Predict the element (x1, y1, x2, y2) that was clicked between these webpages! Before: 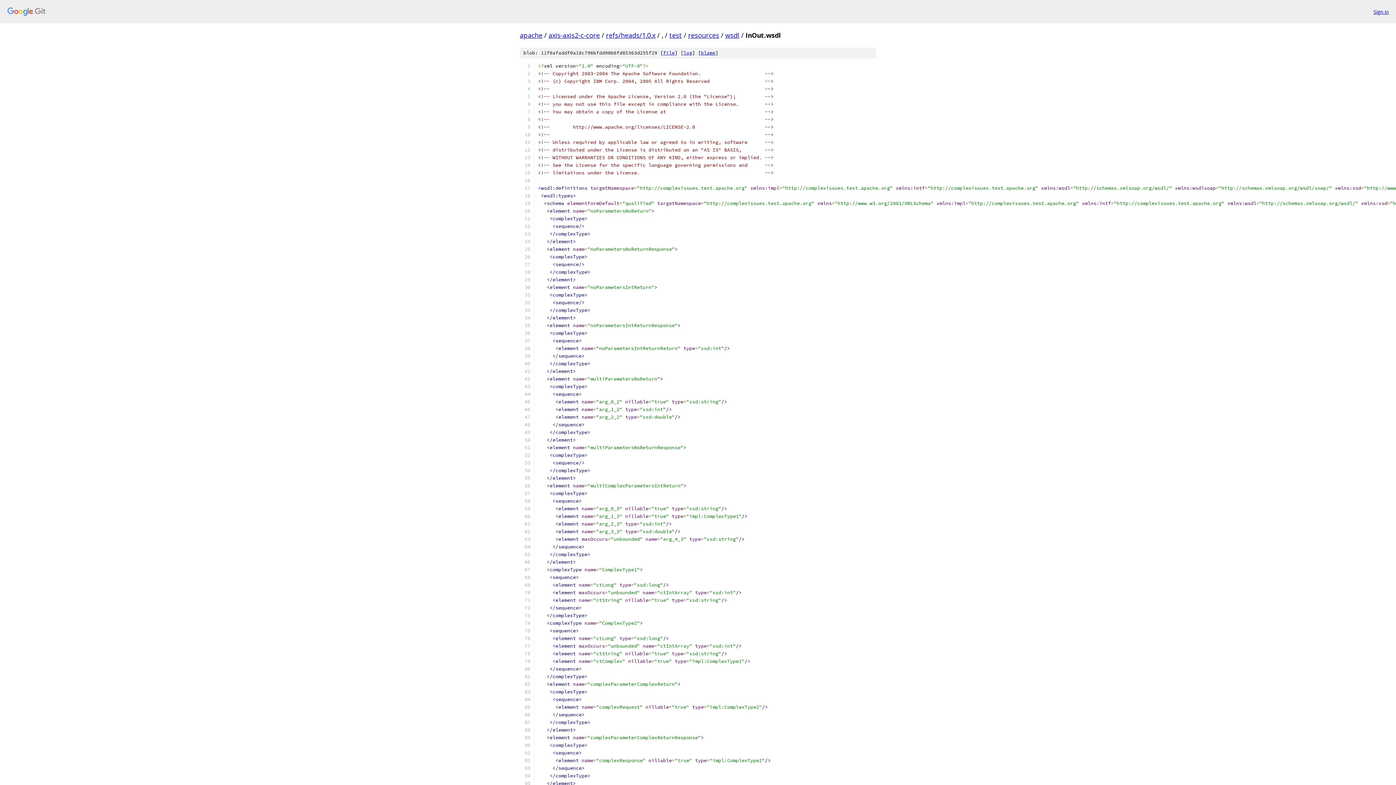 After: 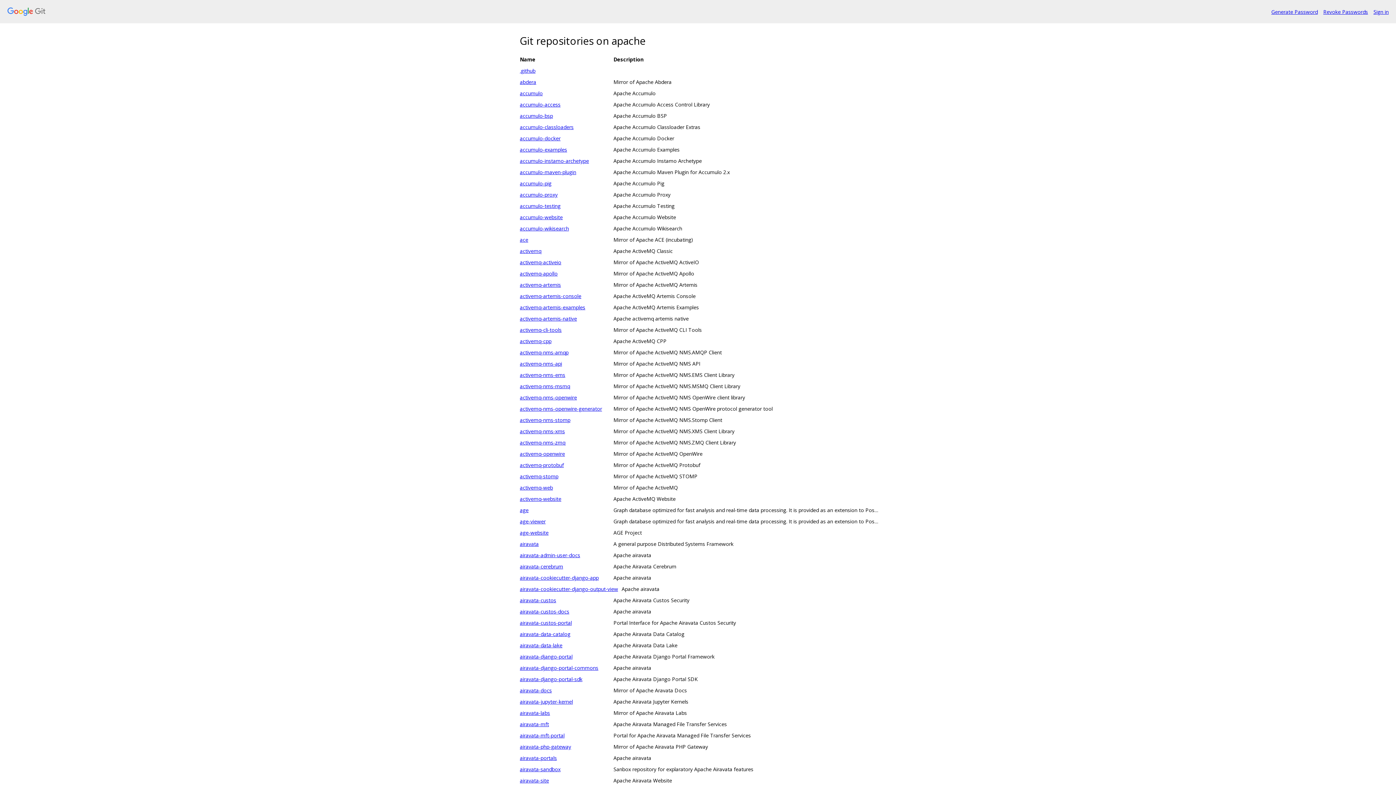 Action: label: apache bbox: (520, 30, 542, 39)